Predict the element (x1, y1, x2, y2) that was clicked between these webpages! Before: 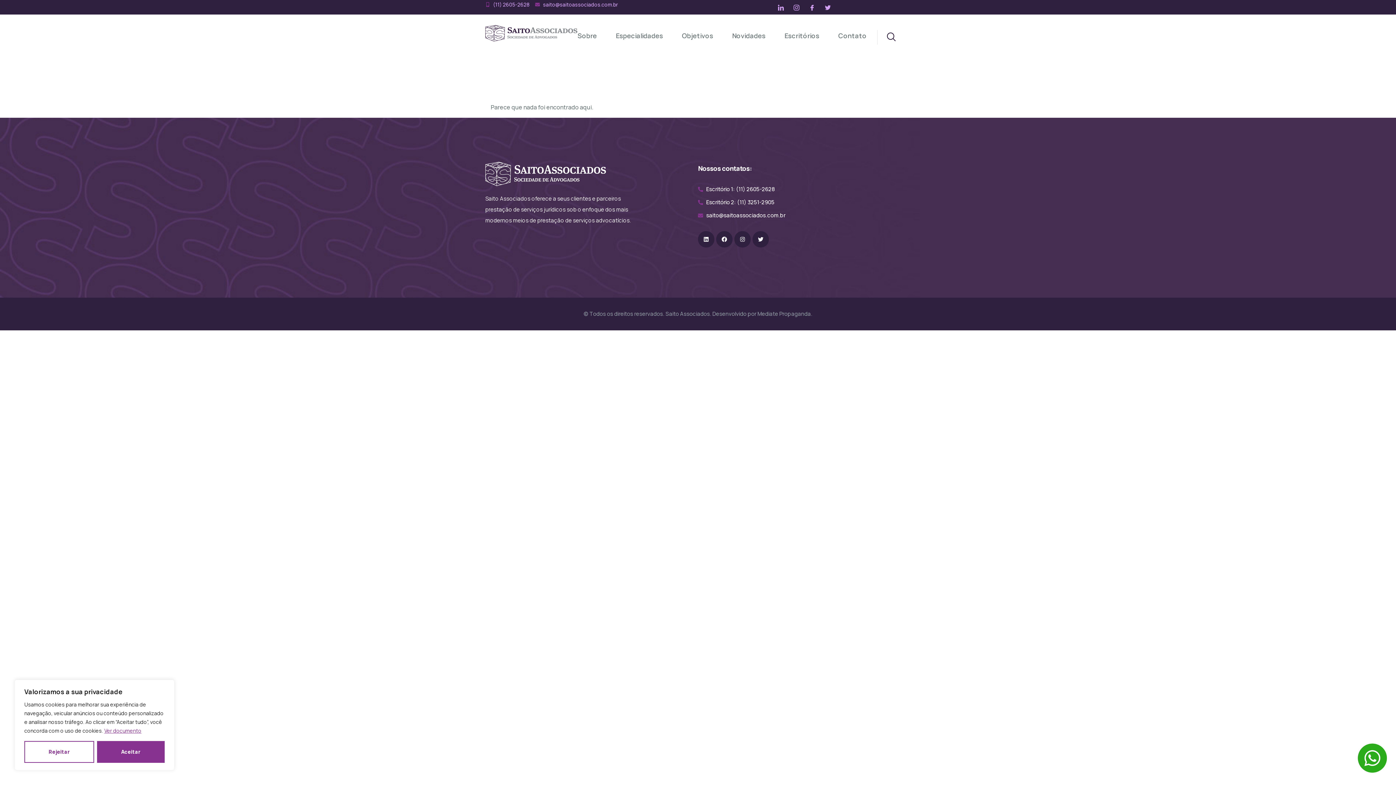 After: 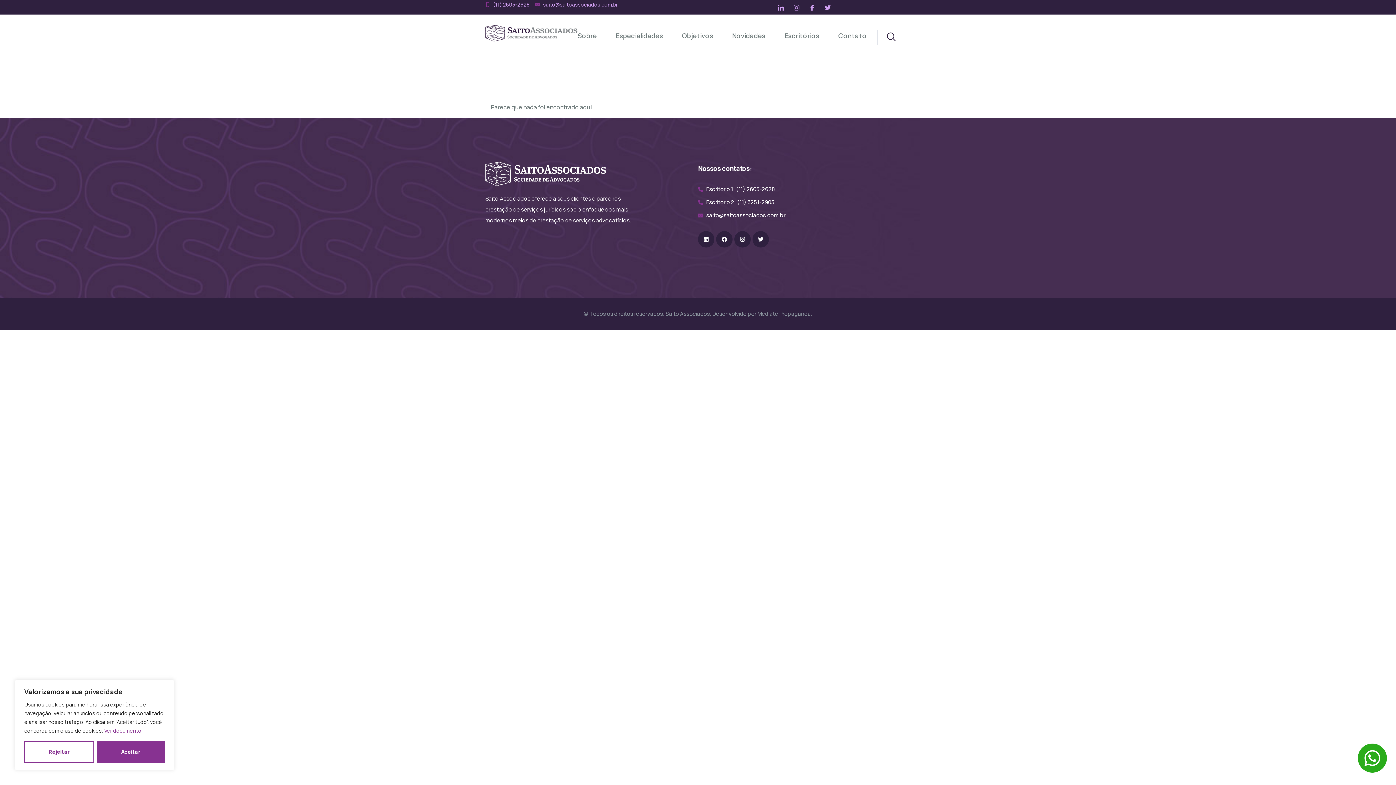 Action: bbox: (535, 0, 618, 9) label: saito@saitoassociados.com.br